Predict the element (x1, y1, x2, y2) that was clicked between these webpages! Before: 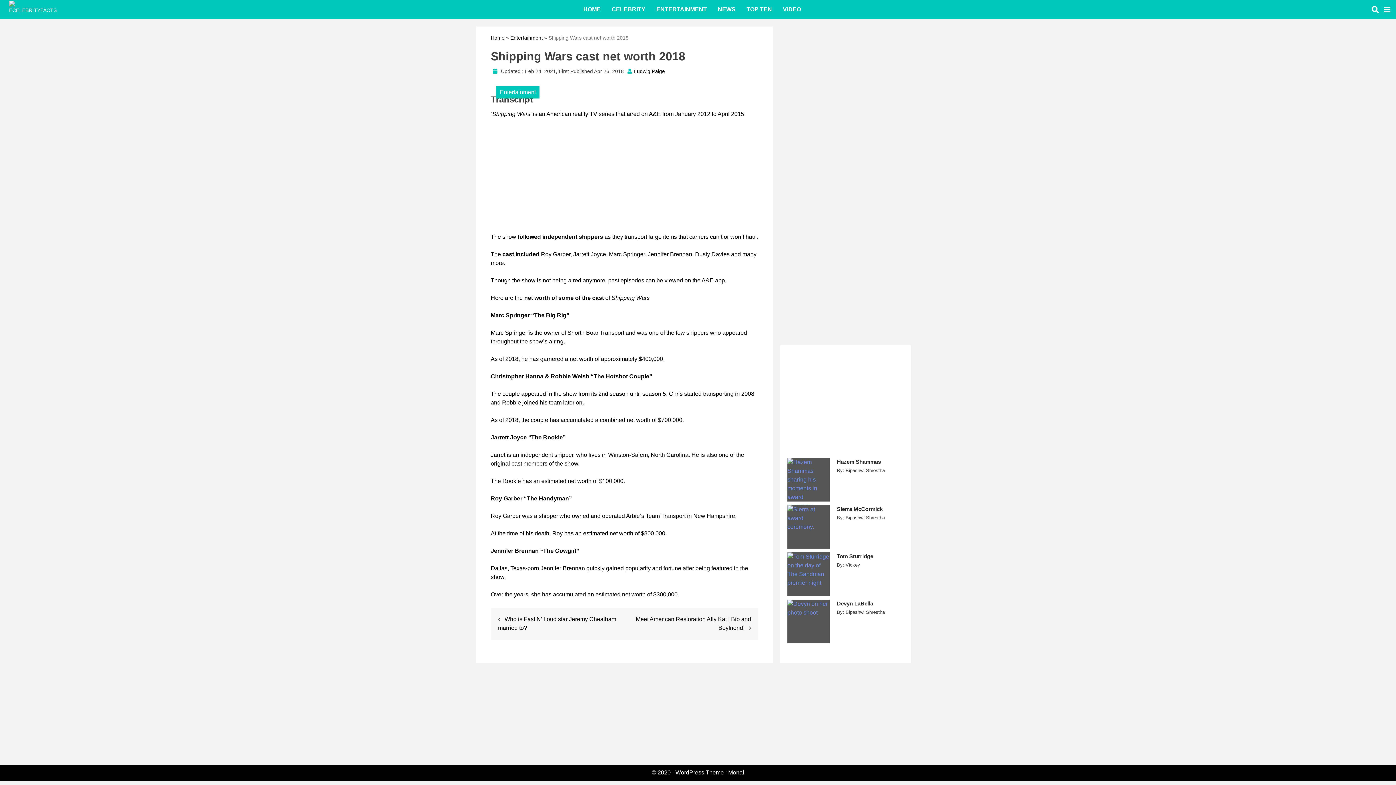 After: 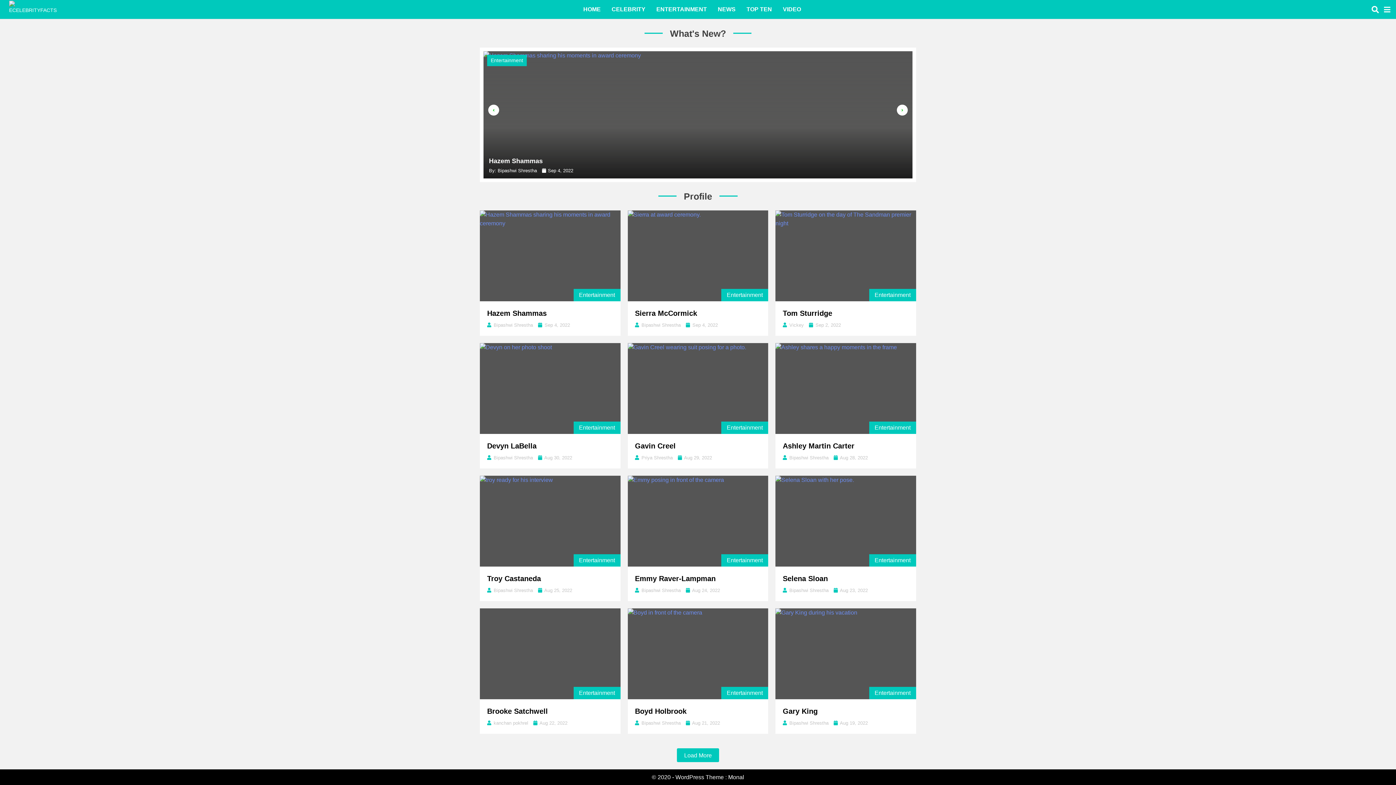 Action: label: Home bbox: (490, 34, 504, 40)